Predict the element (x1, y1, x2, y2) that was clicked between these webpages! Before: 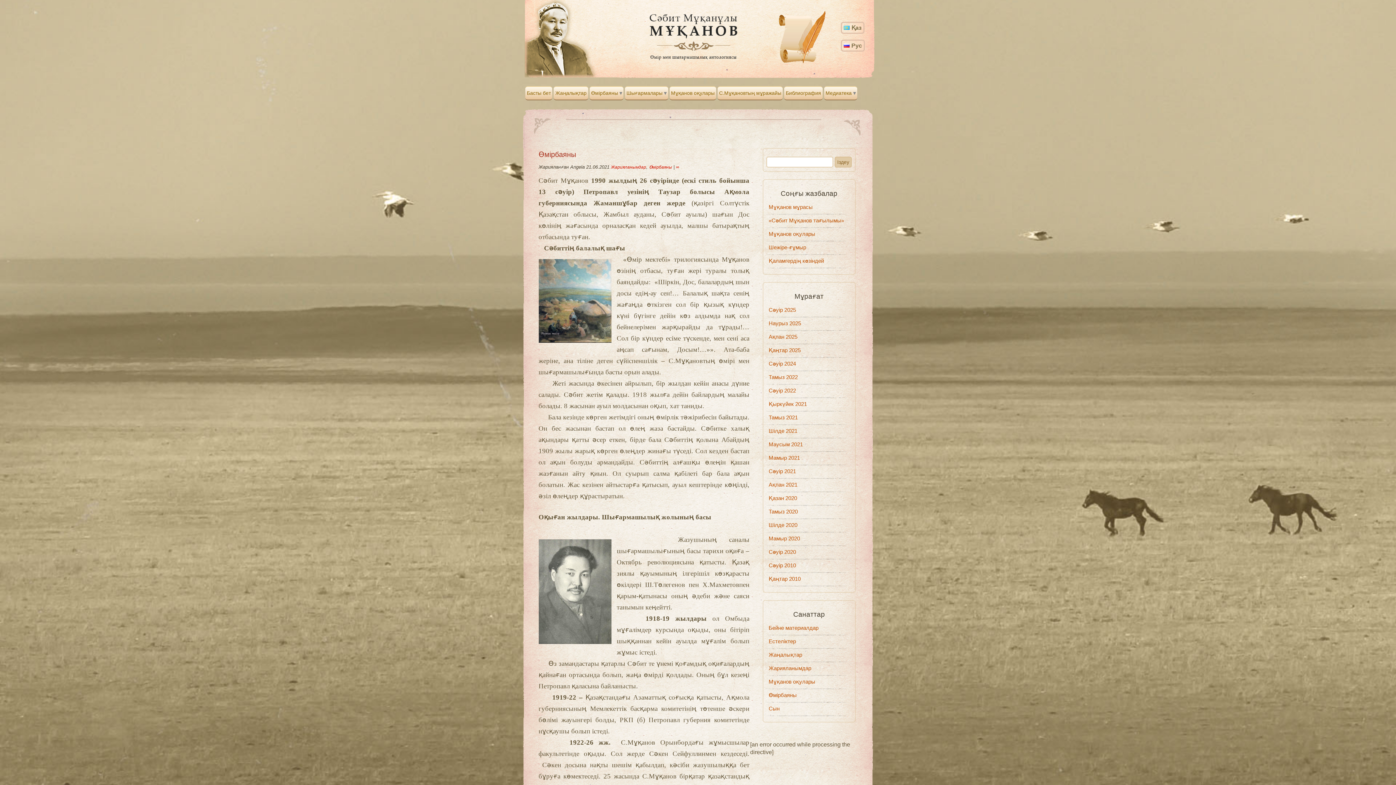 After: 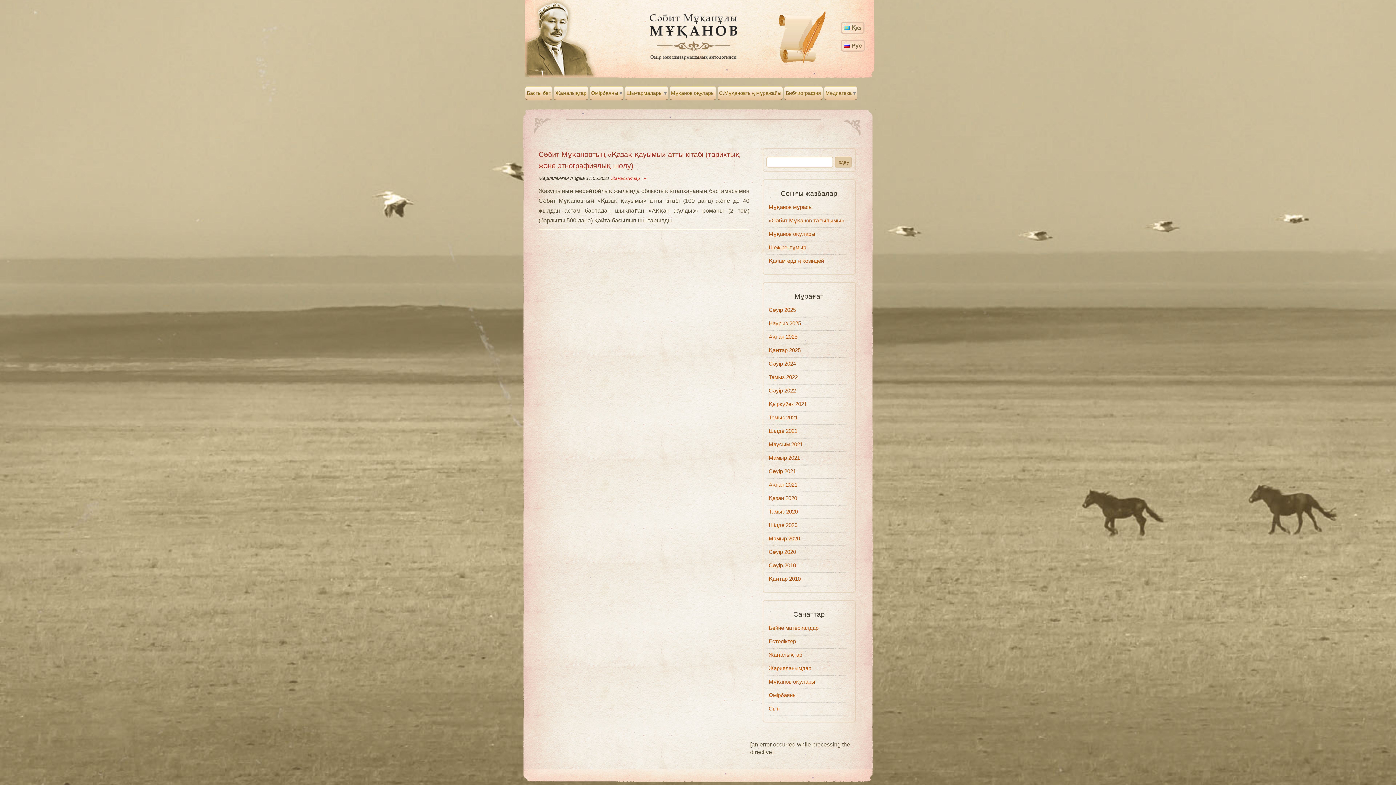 Action: bbox: (768, 454, 800, 461) label: Мамыр 2021